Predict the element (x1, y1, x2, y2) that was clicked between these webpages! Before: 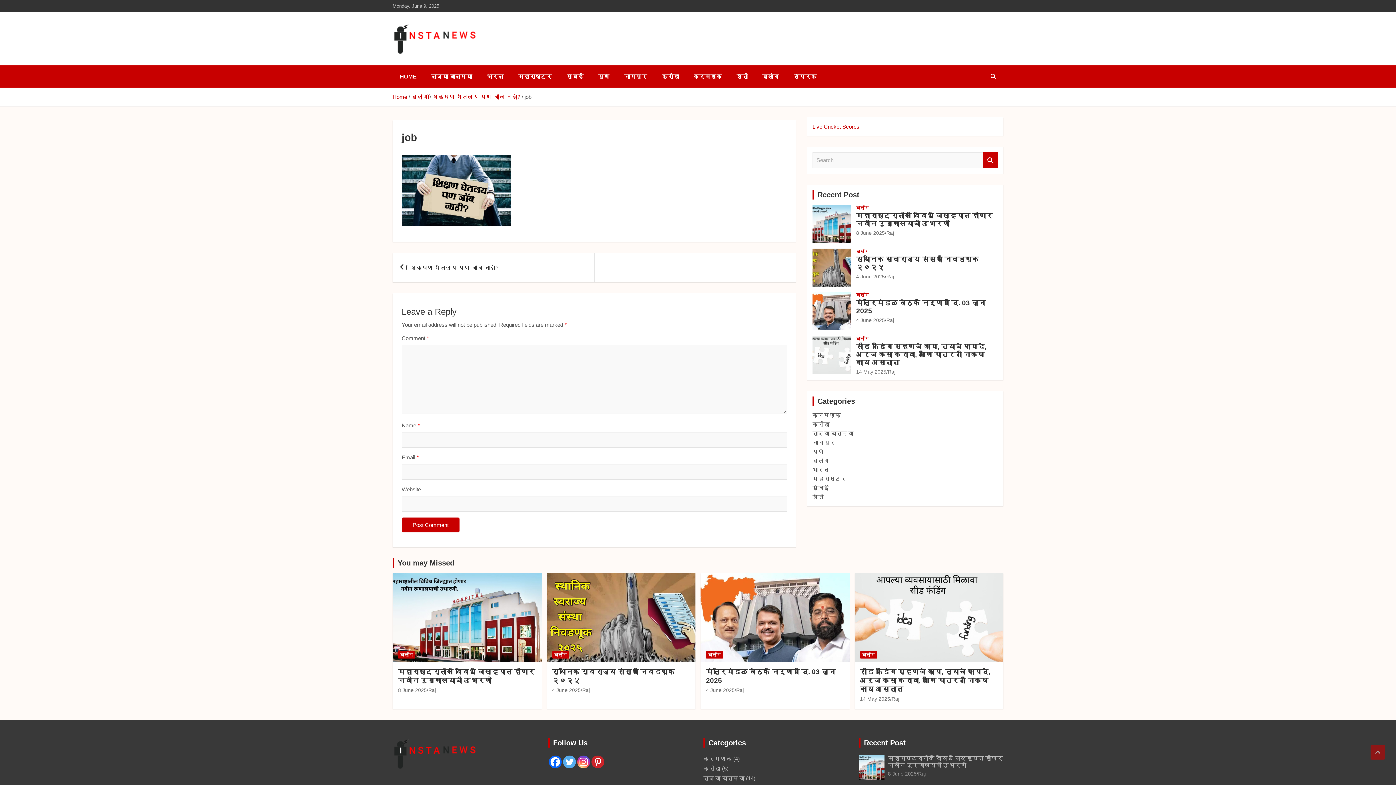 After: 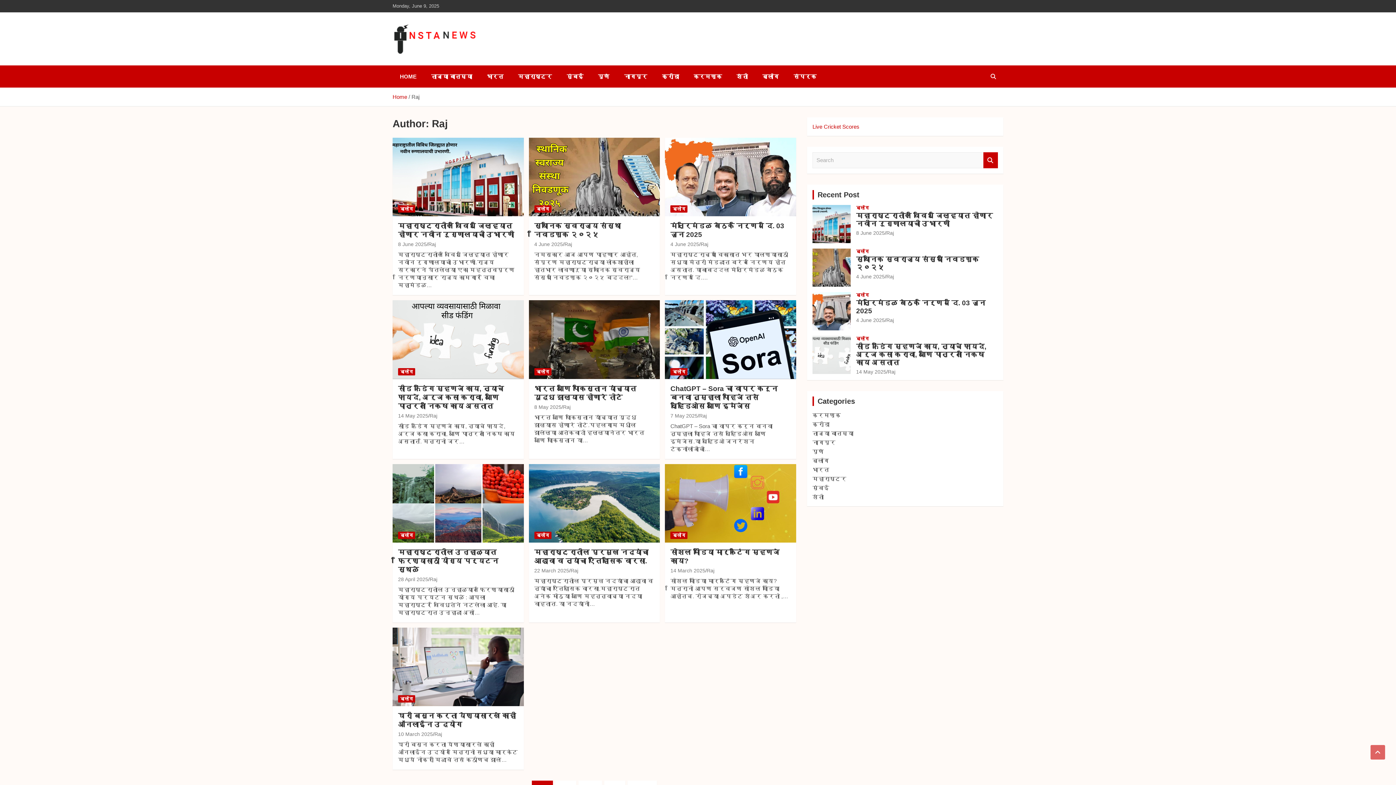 Action: label: Raj bbox: (736, 687, 744, 693)